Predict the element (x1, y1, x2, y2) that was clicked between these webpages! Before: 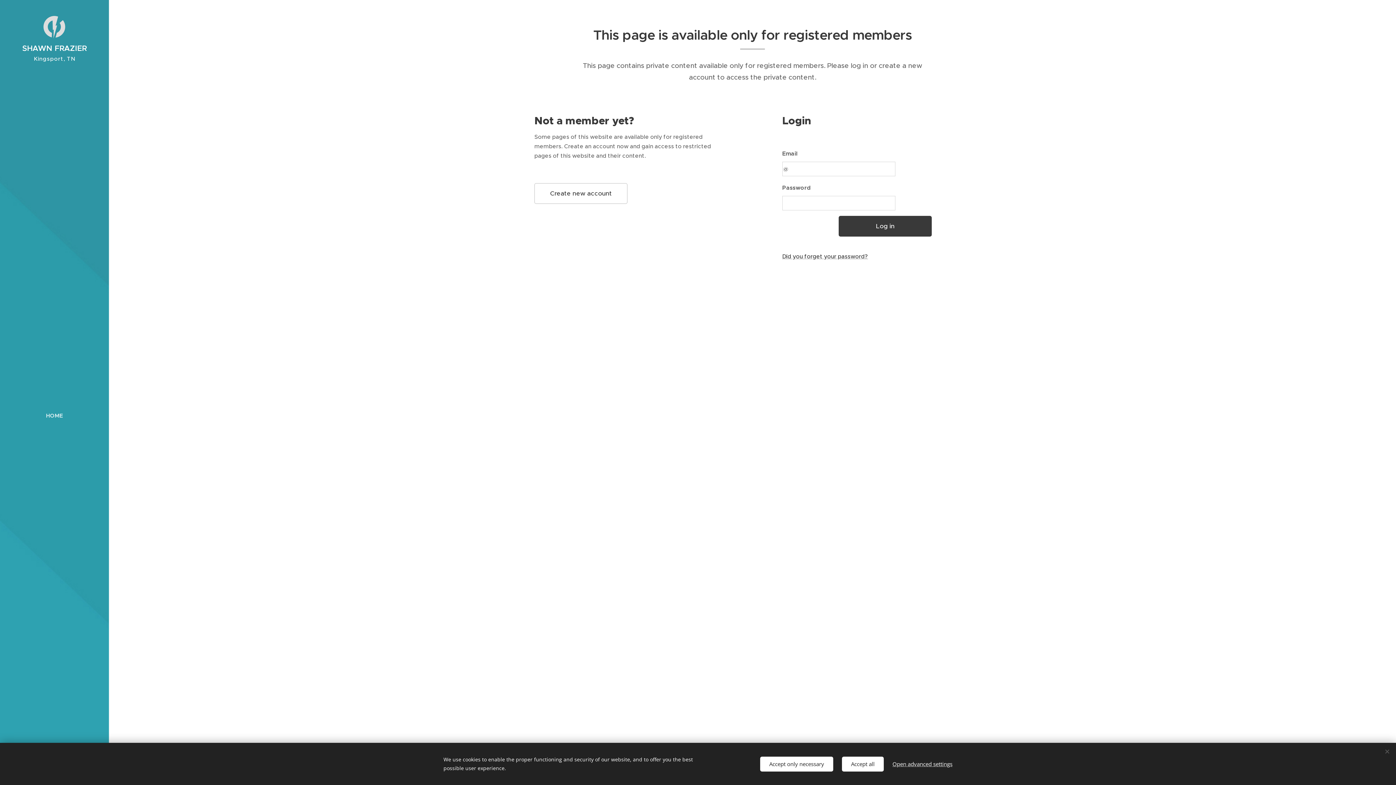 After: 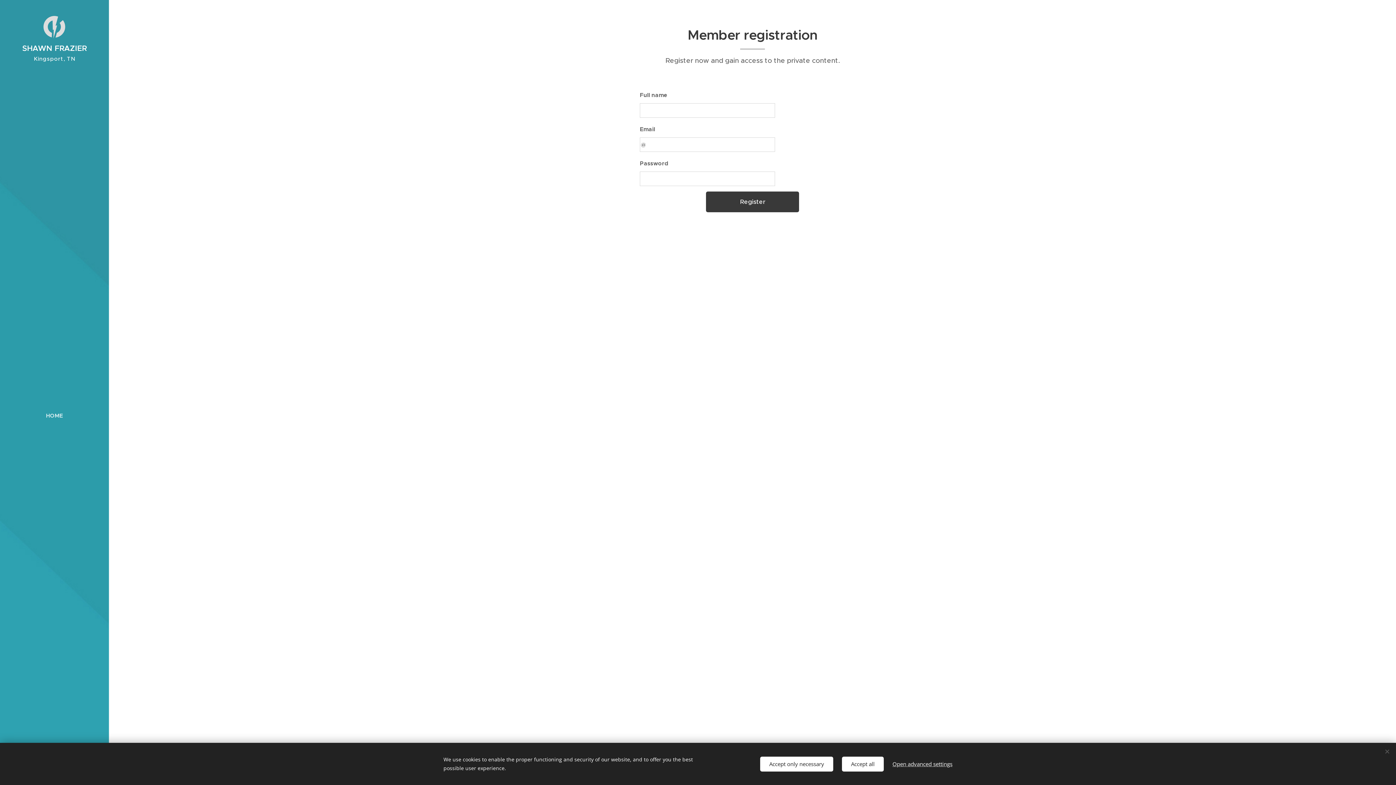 Action: bbox: (534, 183, 634, 204) label: Create new account